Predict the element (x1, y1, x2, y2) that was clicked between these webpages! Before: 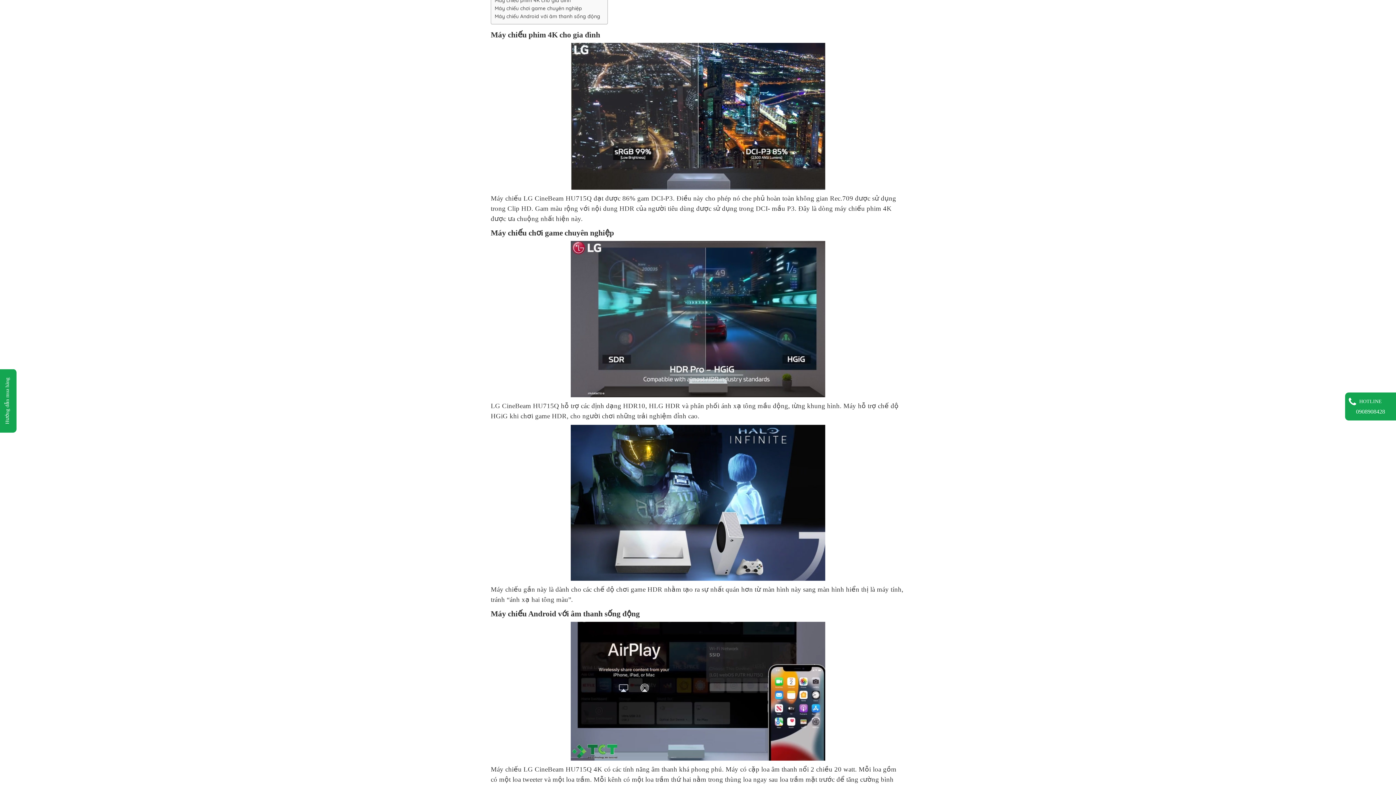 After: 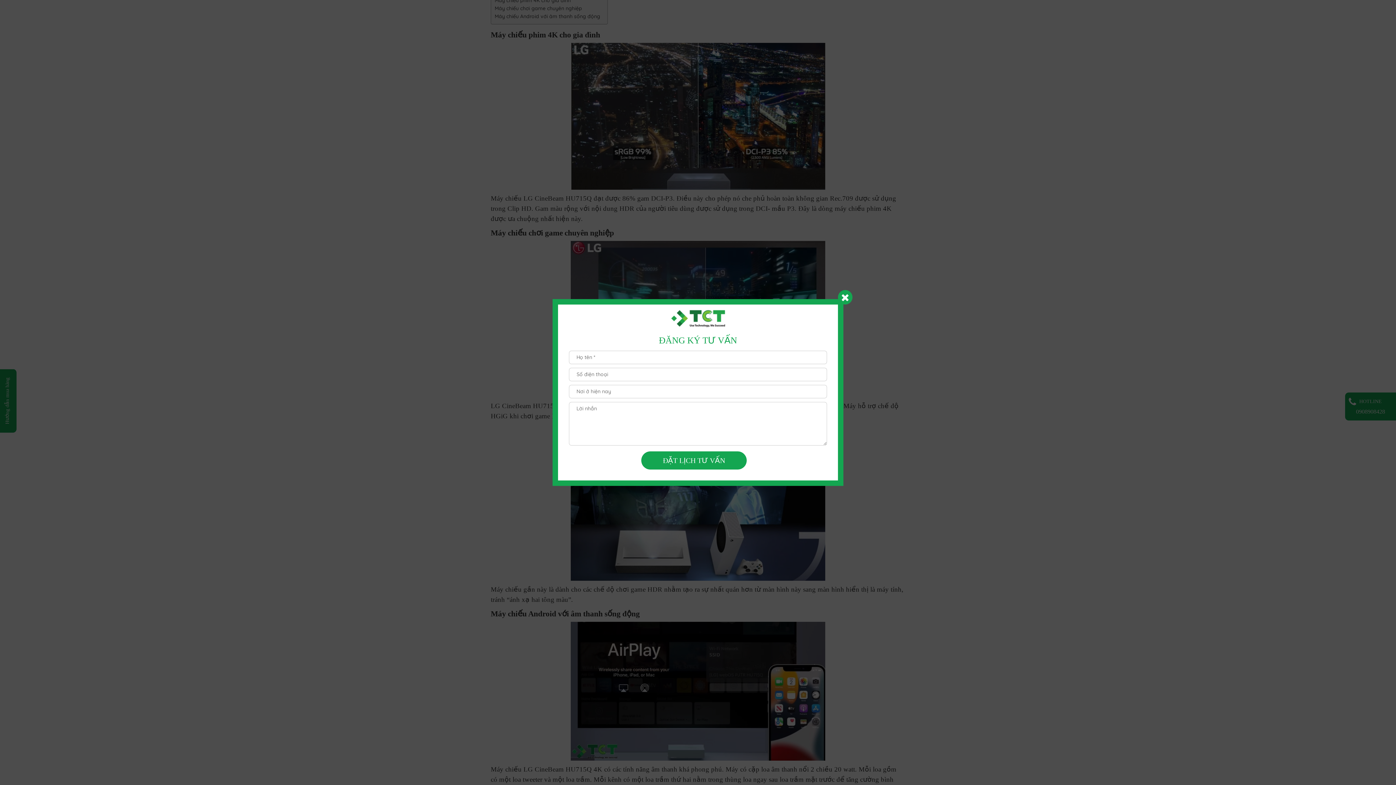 Action: bbox: (1345, 392, 1396, 425)